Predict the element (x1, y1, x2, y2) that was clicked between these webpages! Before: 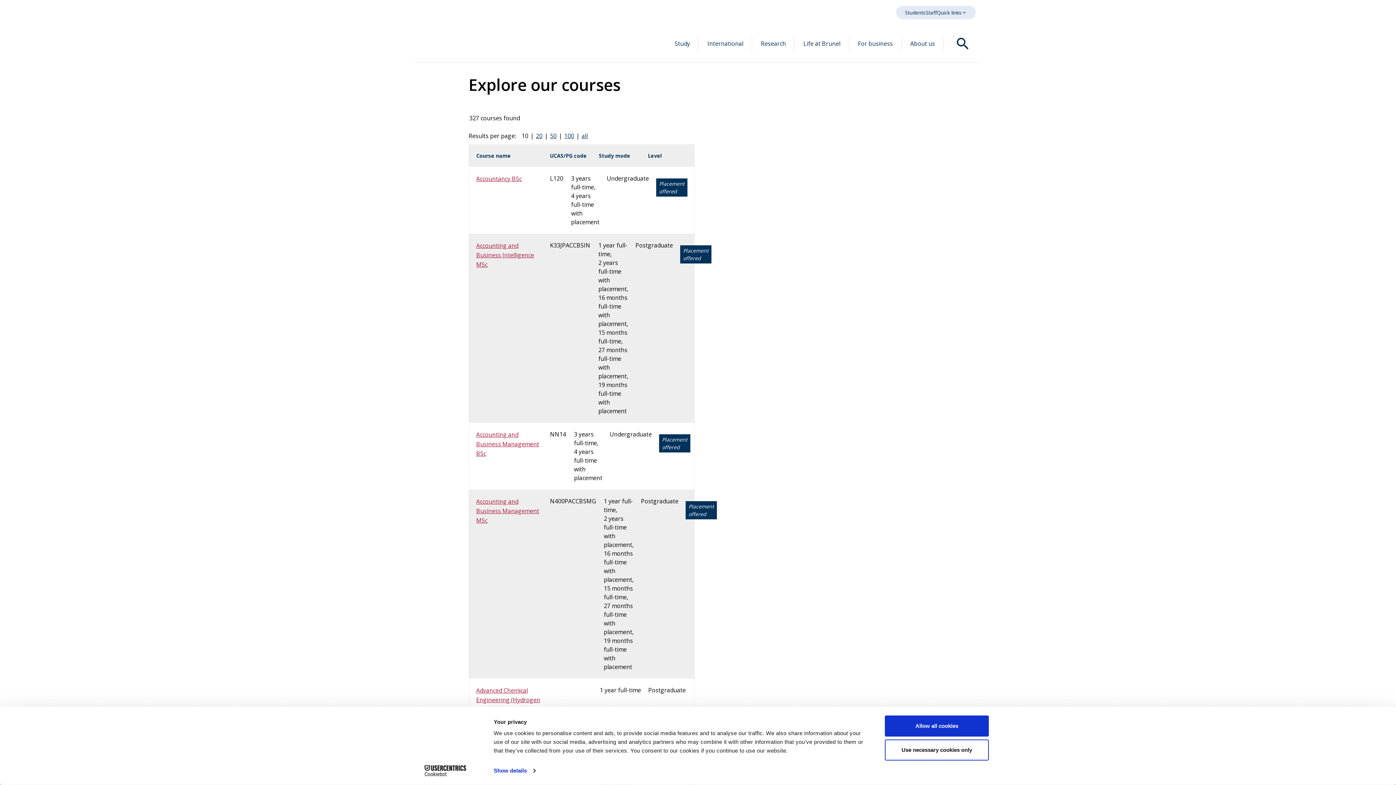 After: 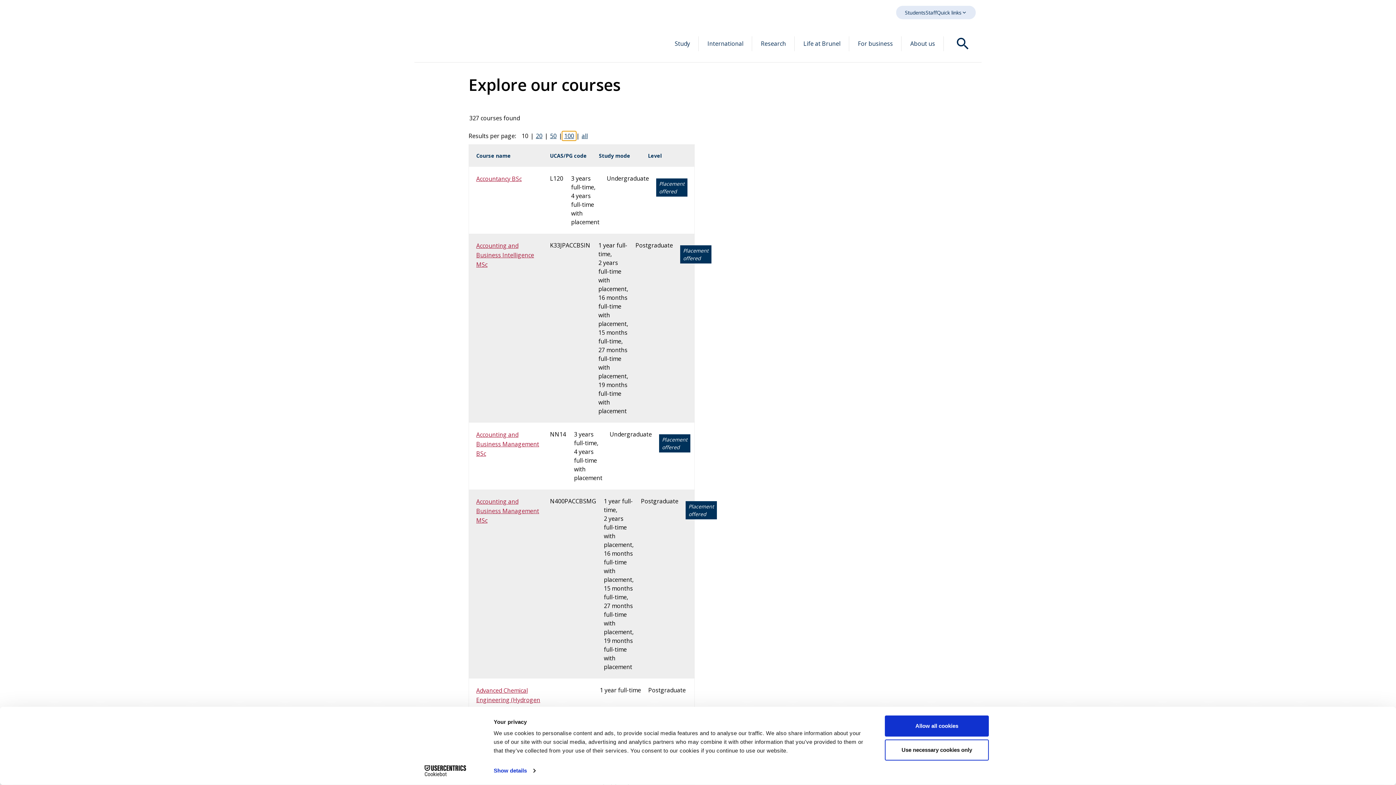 Action: bbox: (562, 131, 576, 140) label: 100